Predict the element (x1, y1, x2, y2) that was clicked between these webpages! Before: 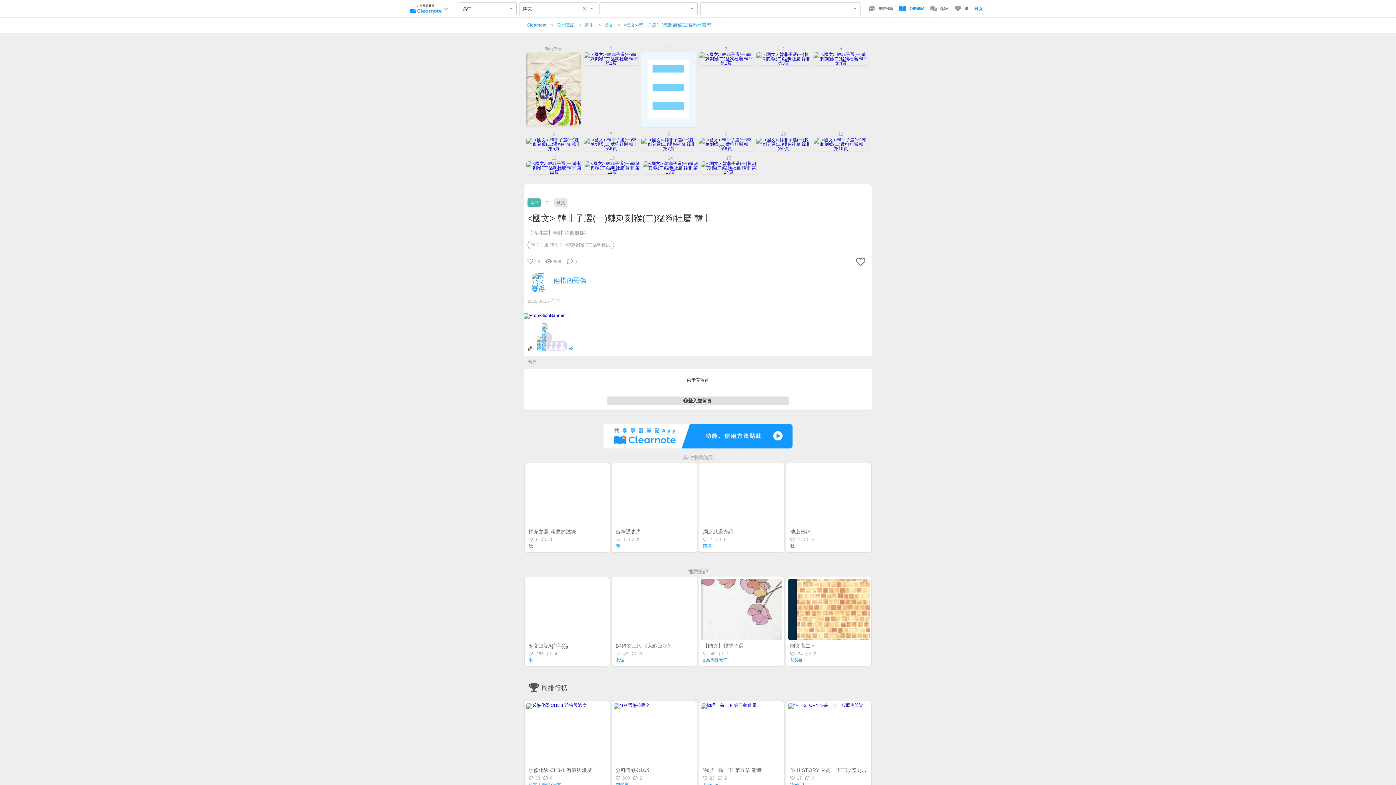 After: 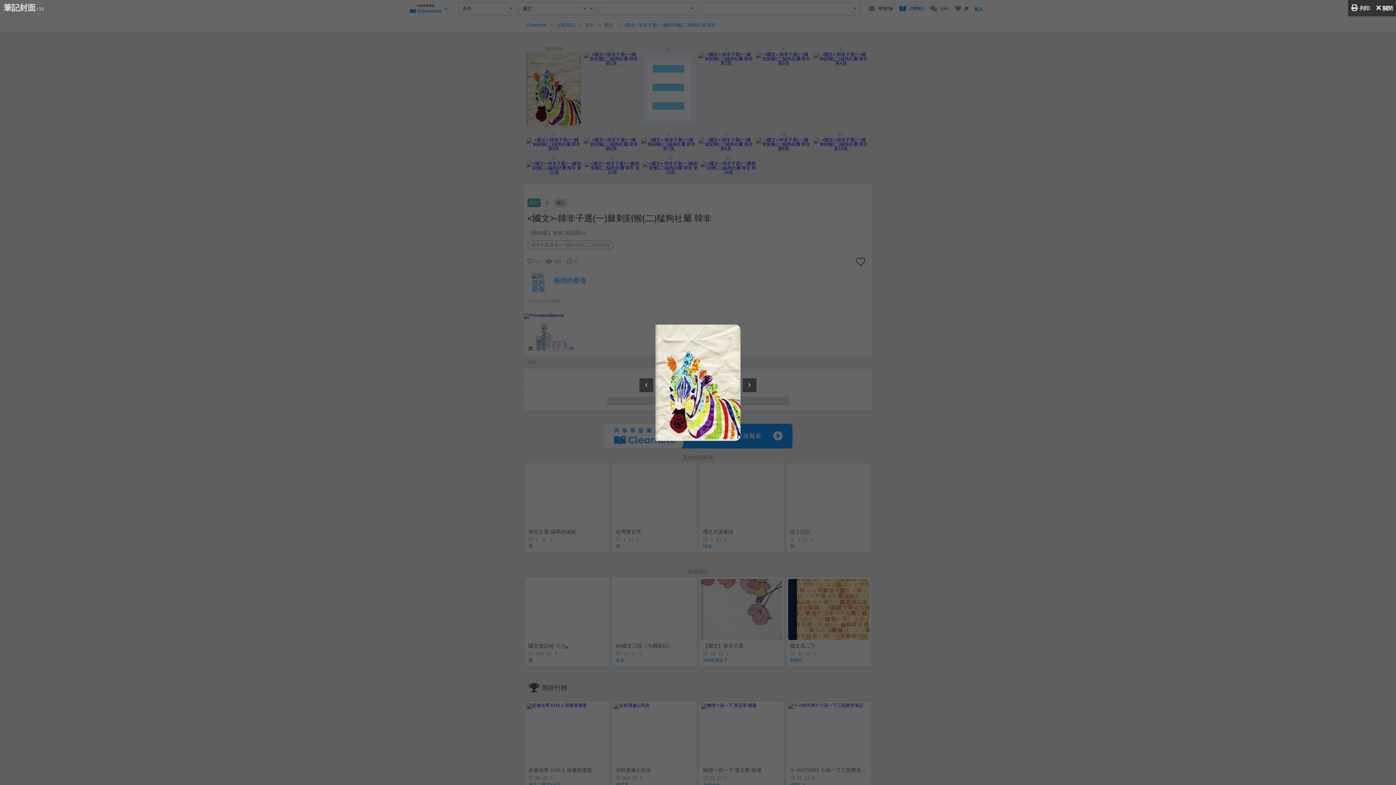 Action: bbox: (525, 44, 581, 128) label: 筆記封面